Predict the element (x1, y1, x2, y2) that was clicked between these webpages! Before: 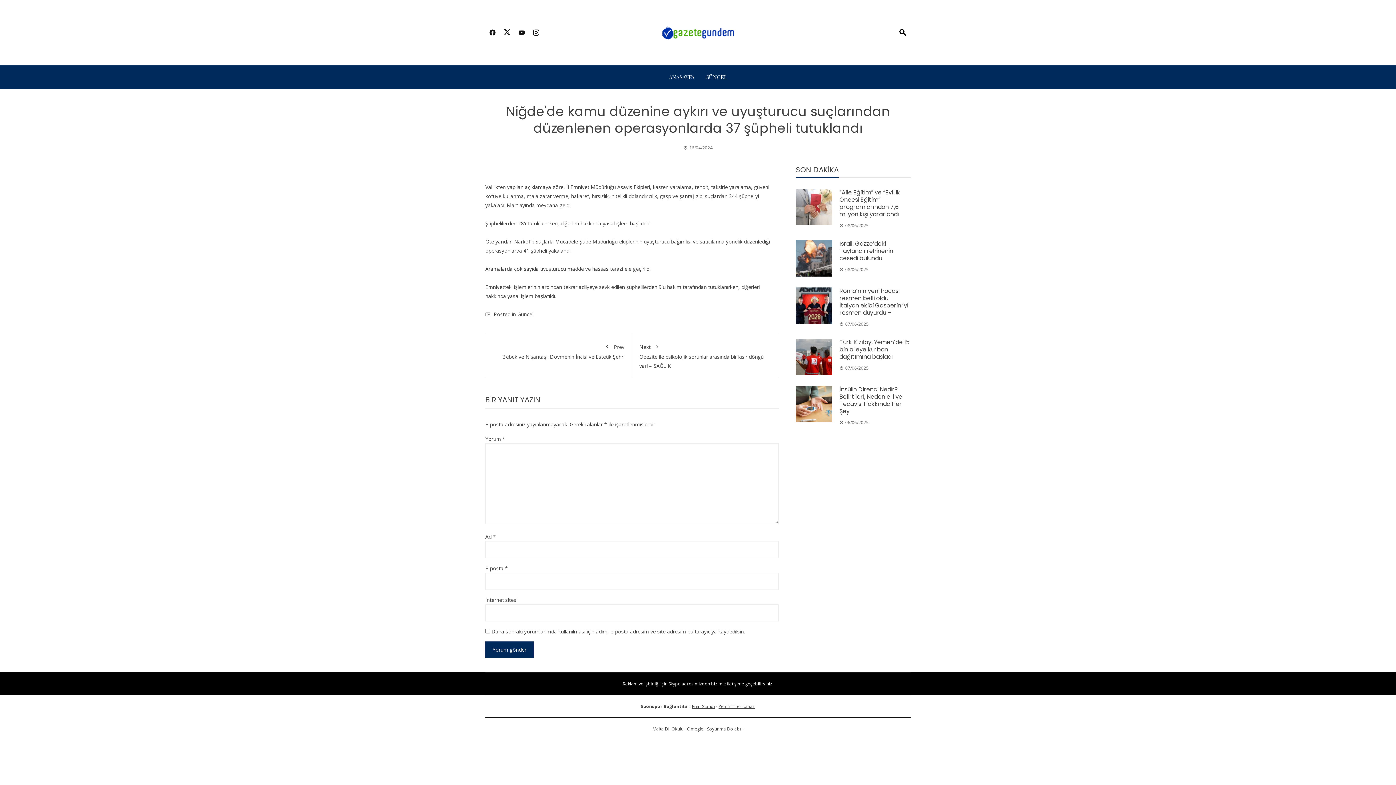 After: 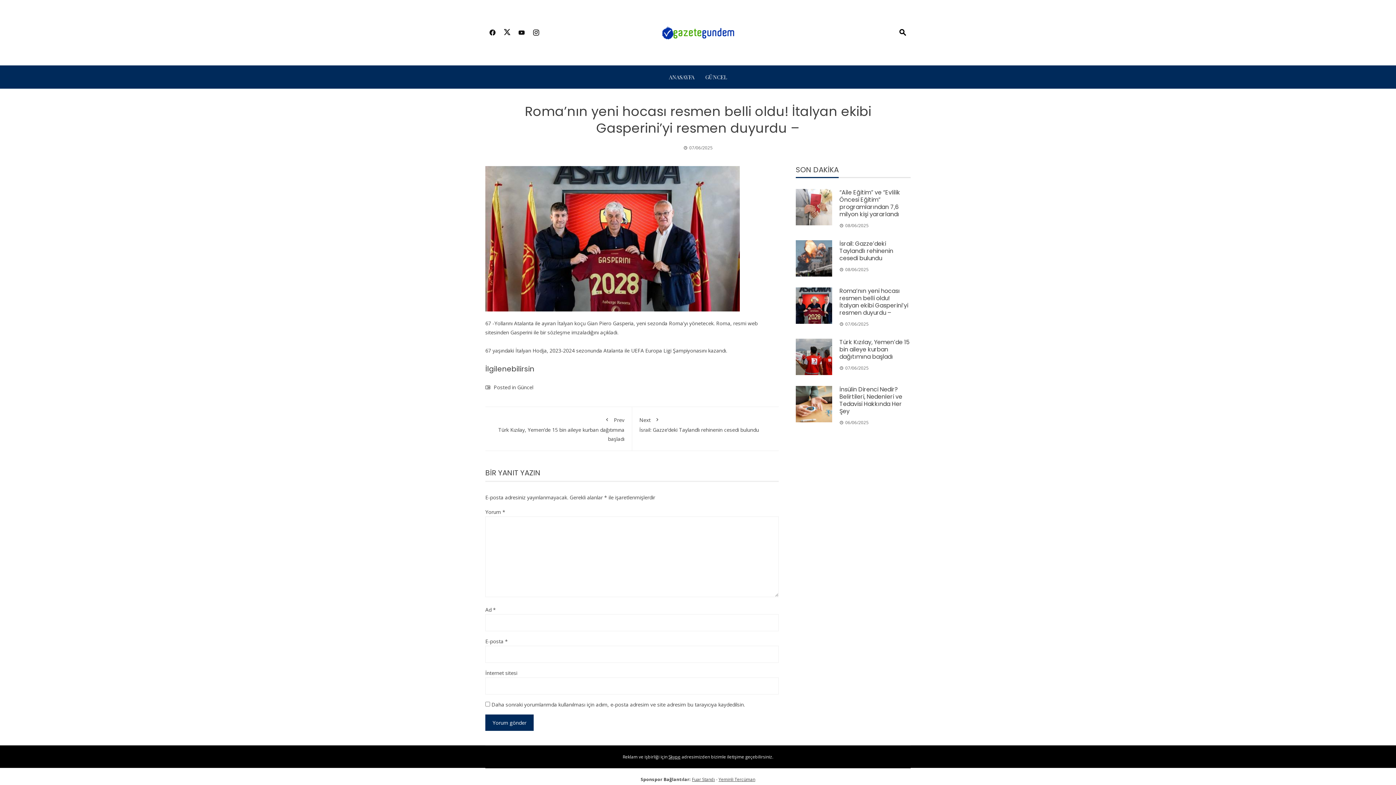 Action: bbox: (796, 287, 832, 324)